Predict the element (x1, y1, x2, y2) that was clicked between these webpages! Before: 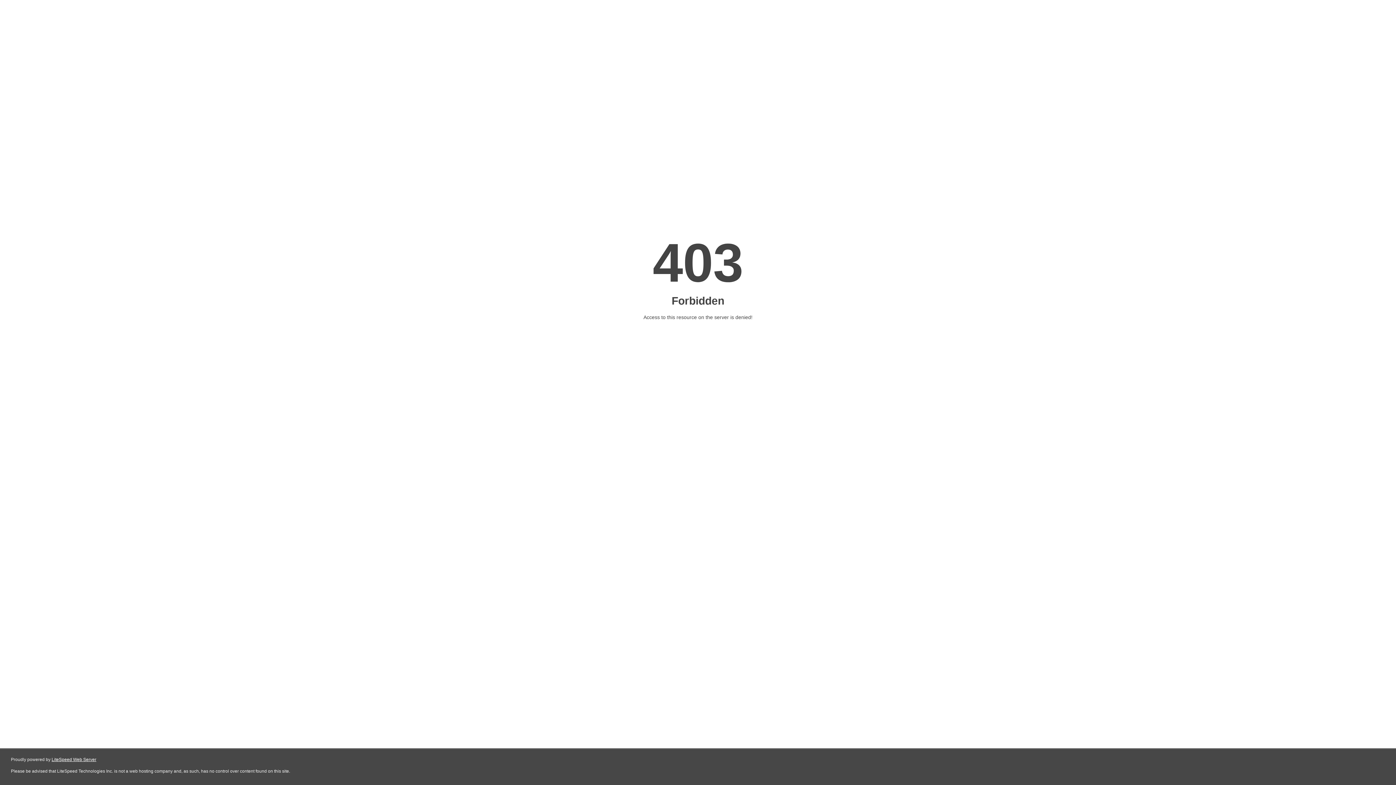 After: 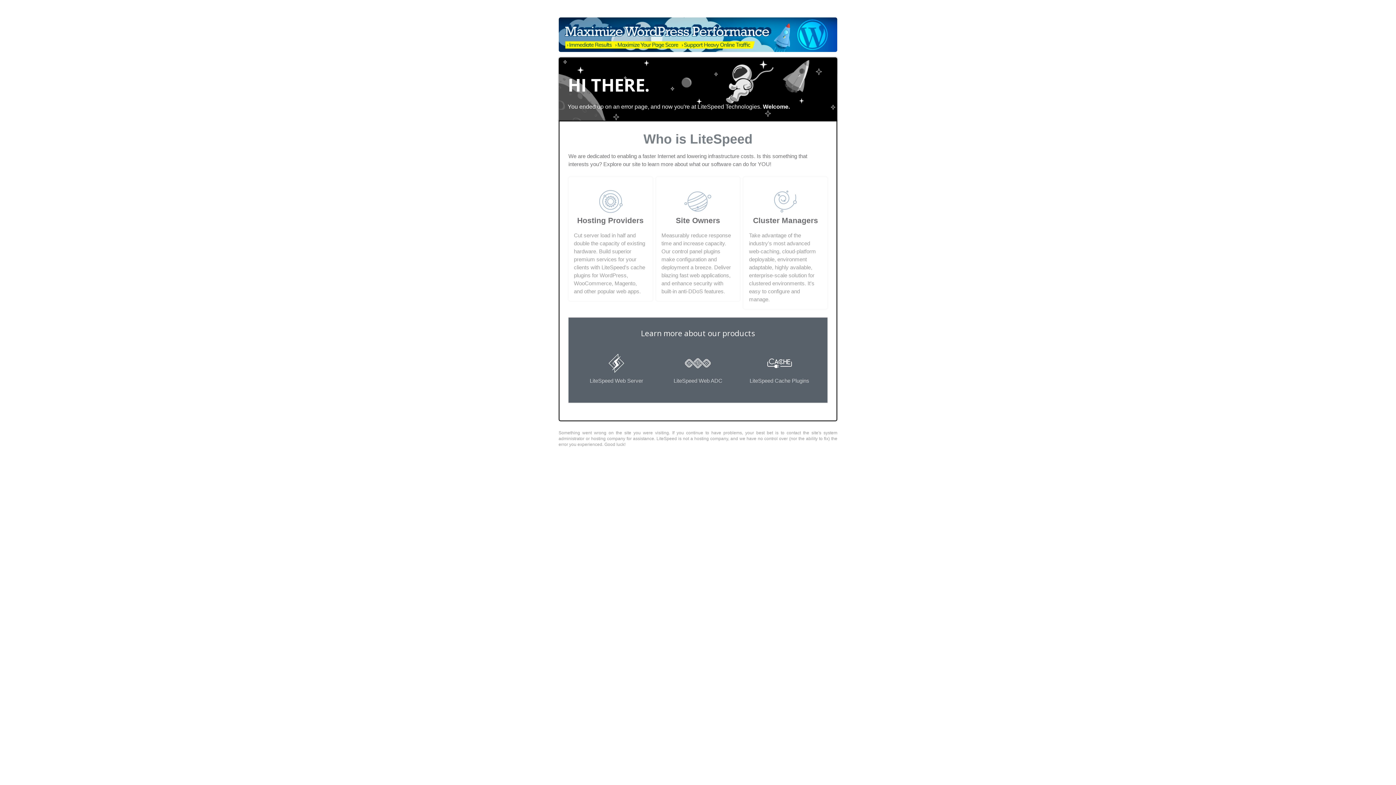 Action: bbox: (51, 757, 96, 762) label: LiteSpeed Web Server